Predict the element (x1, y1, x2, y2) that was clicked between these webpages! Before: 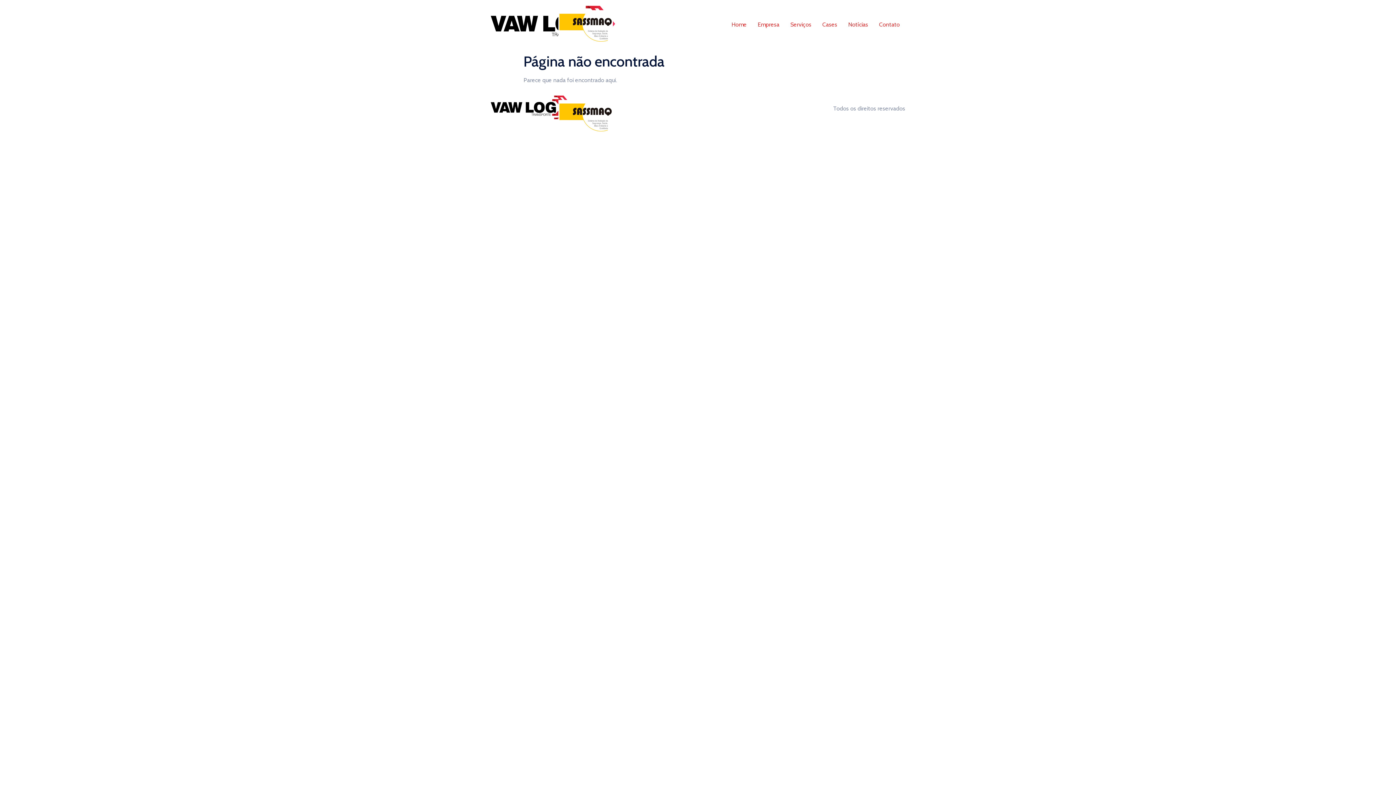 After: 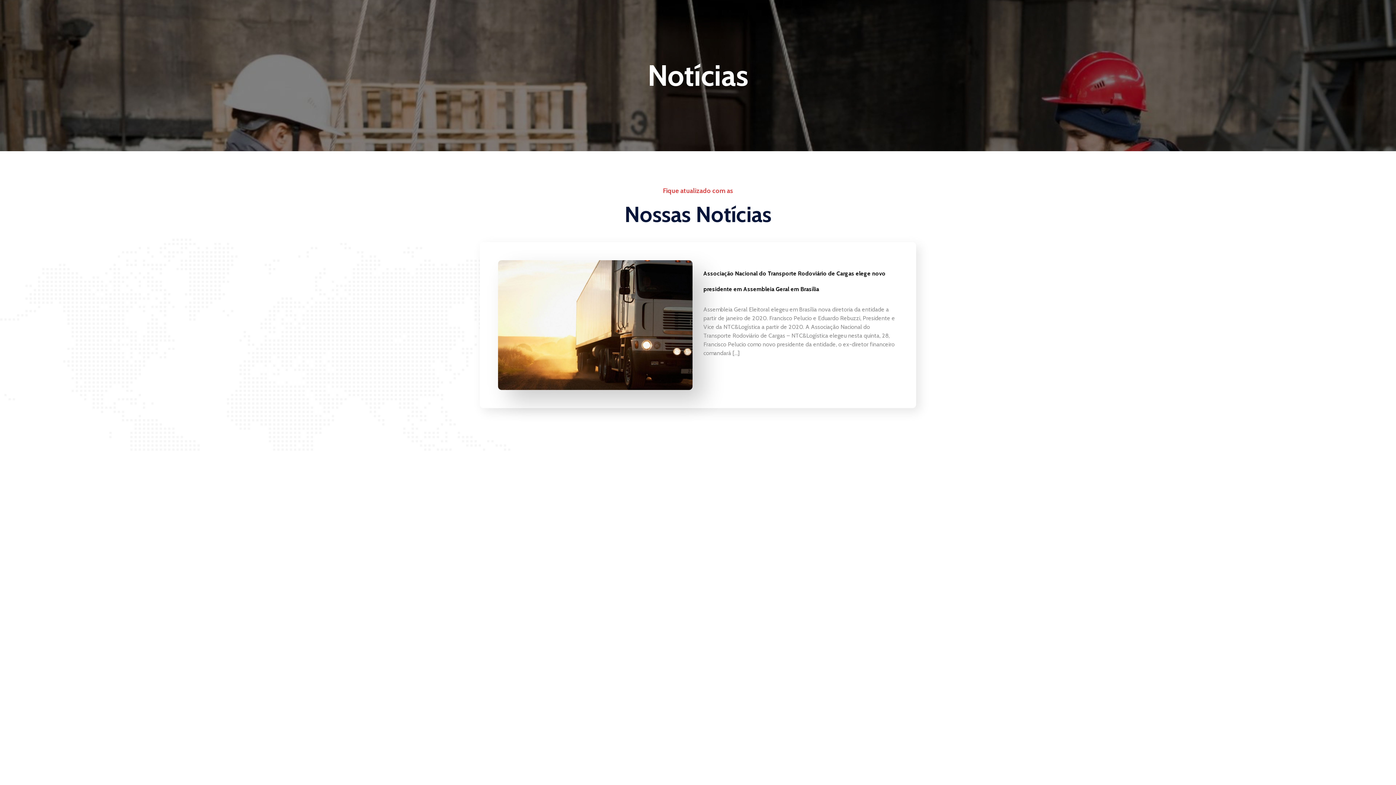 Action: bbox: (842, 17, 873, 32) label: Notícias